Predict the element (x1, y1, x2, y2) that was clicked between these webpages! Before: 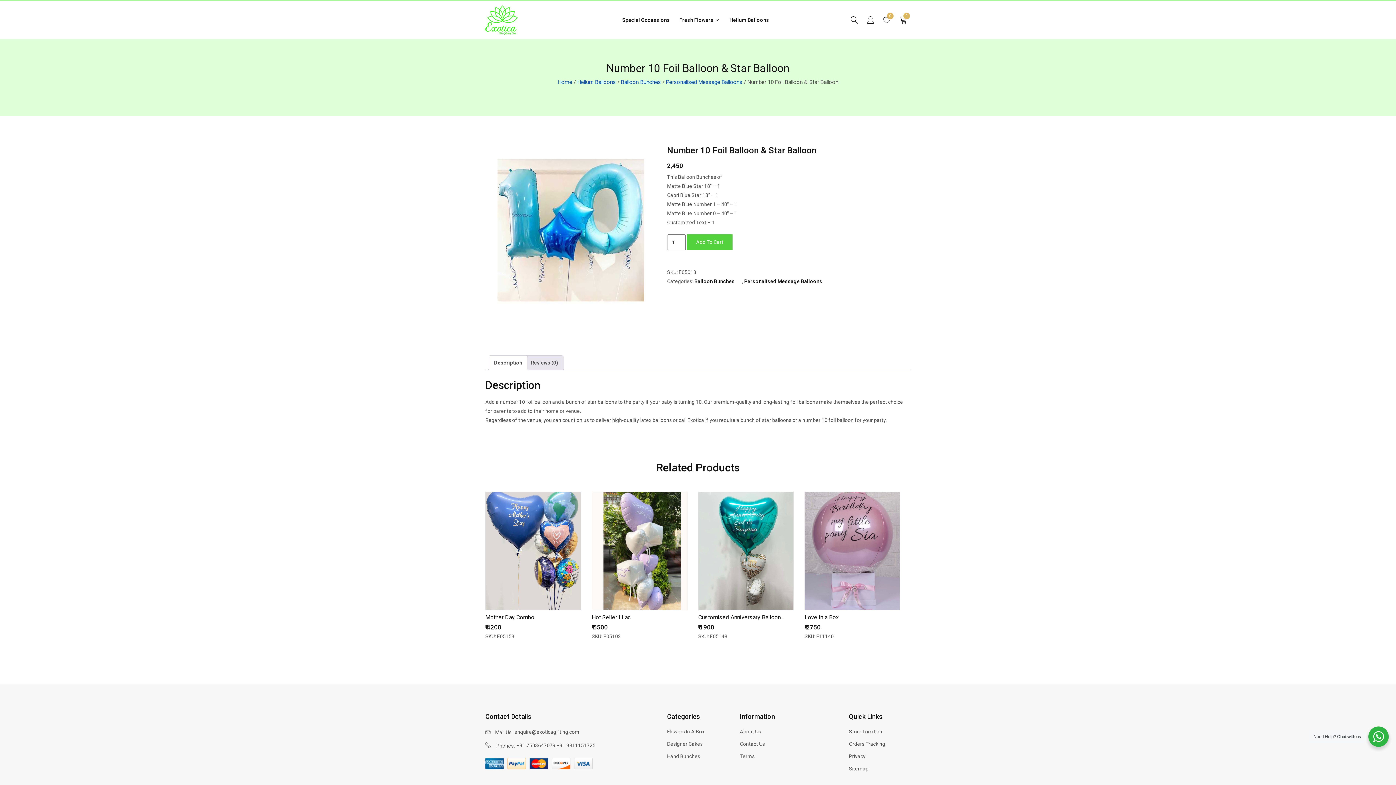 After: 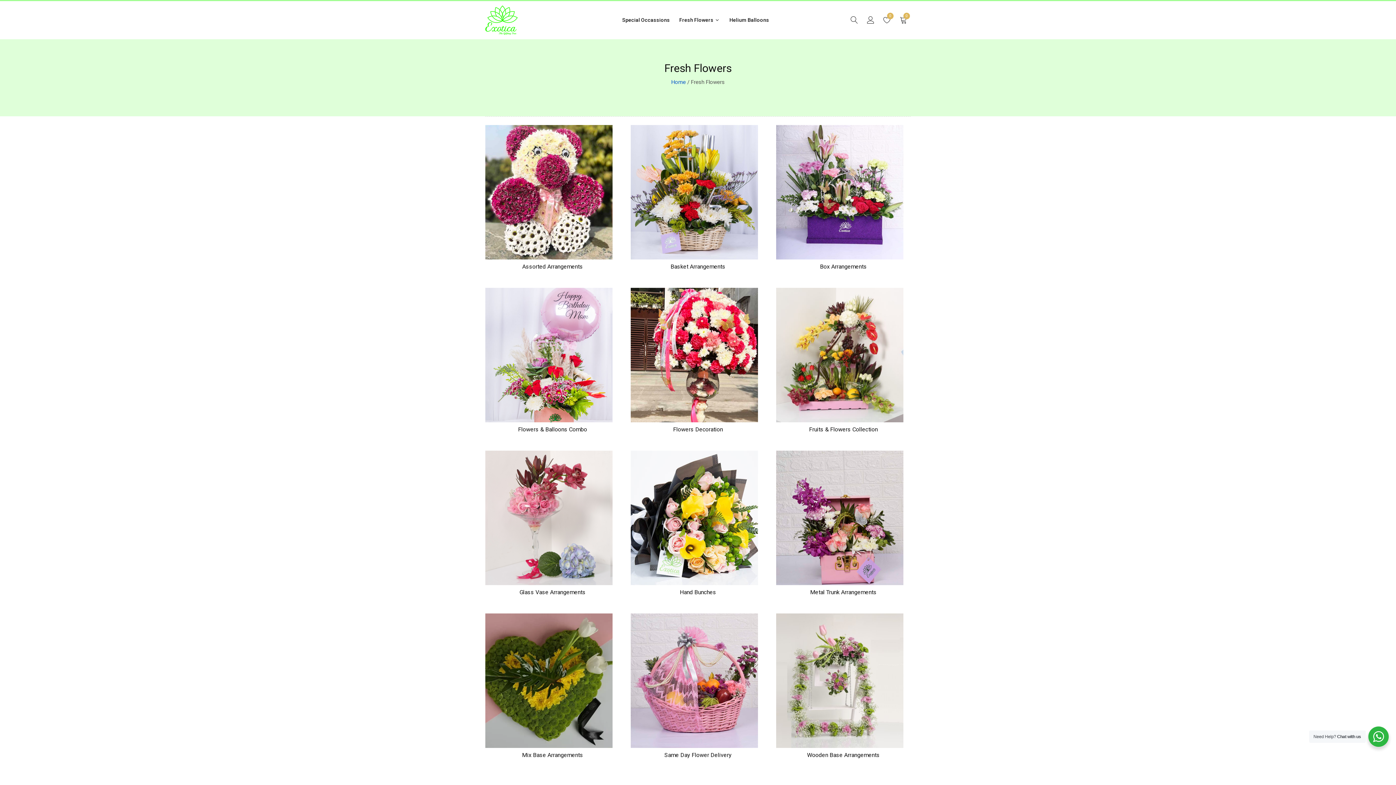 Action: bbox: (674, 1, 724, 39) label: Fresh Flowers 